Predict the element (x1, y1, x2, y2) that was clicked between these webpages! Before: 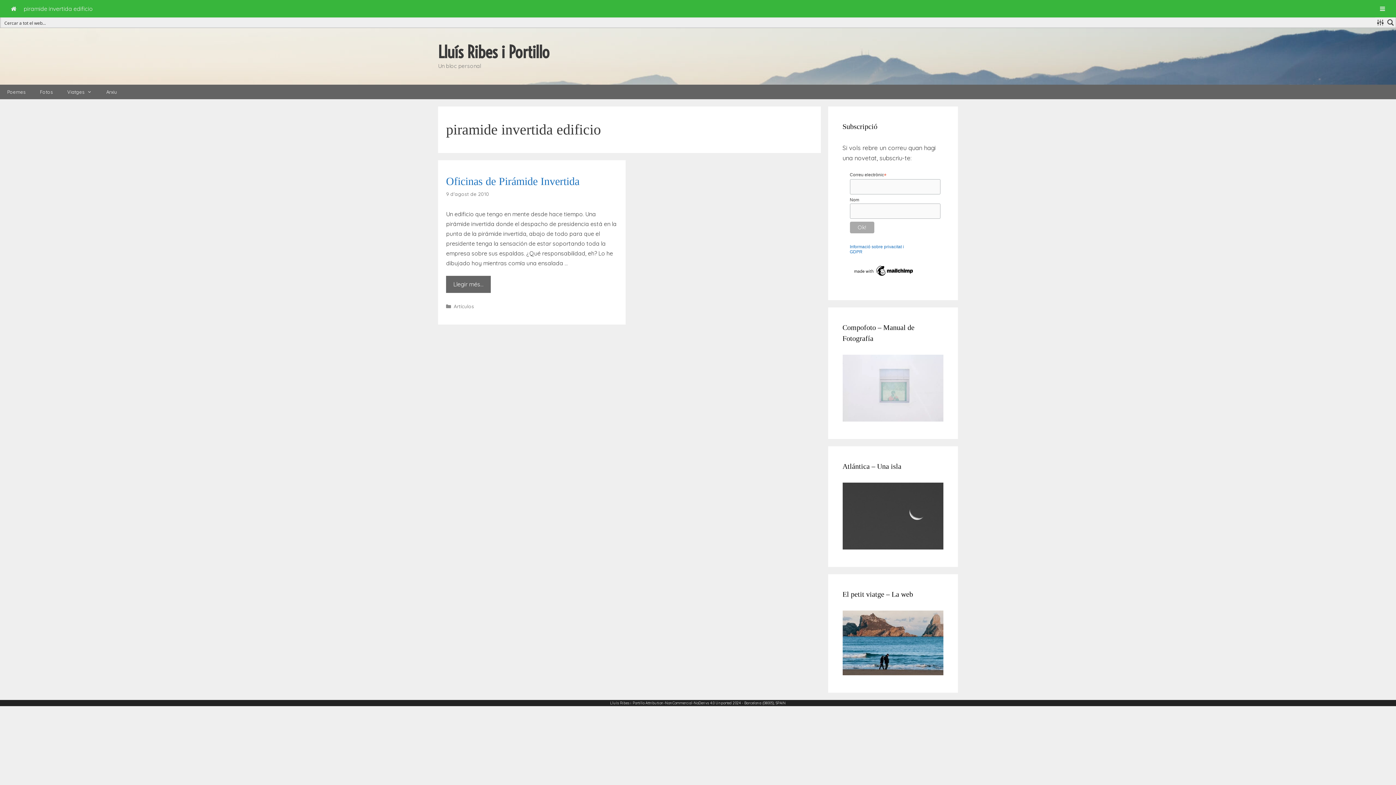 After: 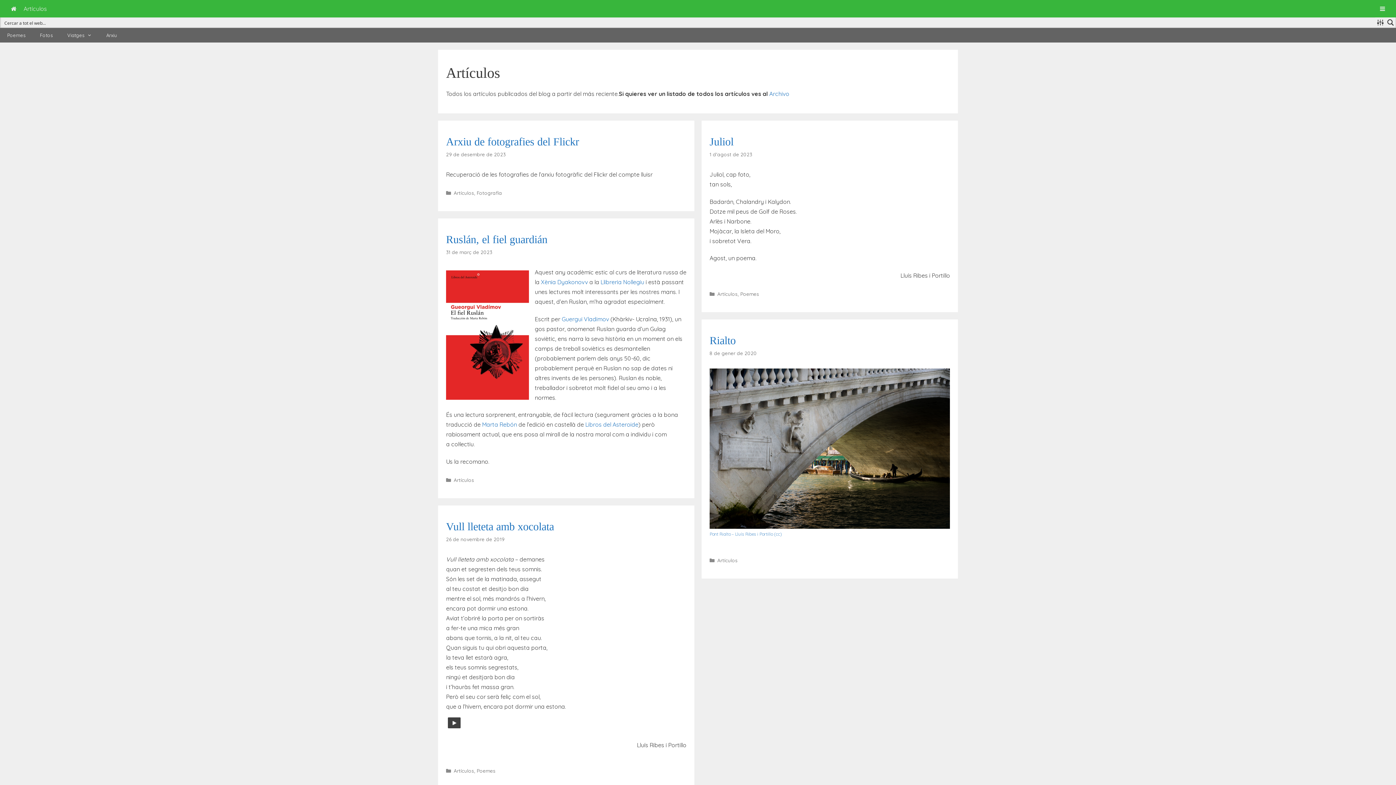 Action: label: Artículos bbox: (453, 303, 474, 309)